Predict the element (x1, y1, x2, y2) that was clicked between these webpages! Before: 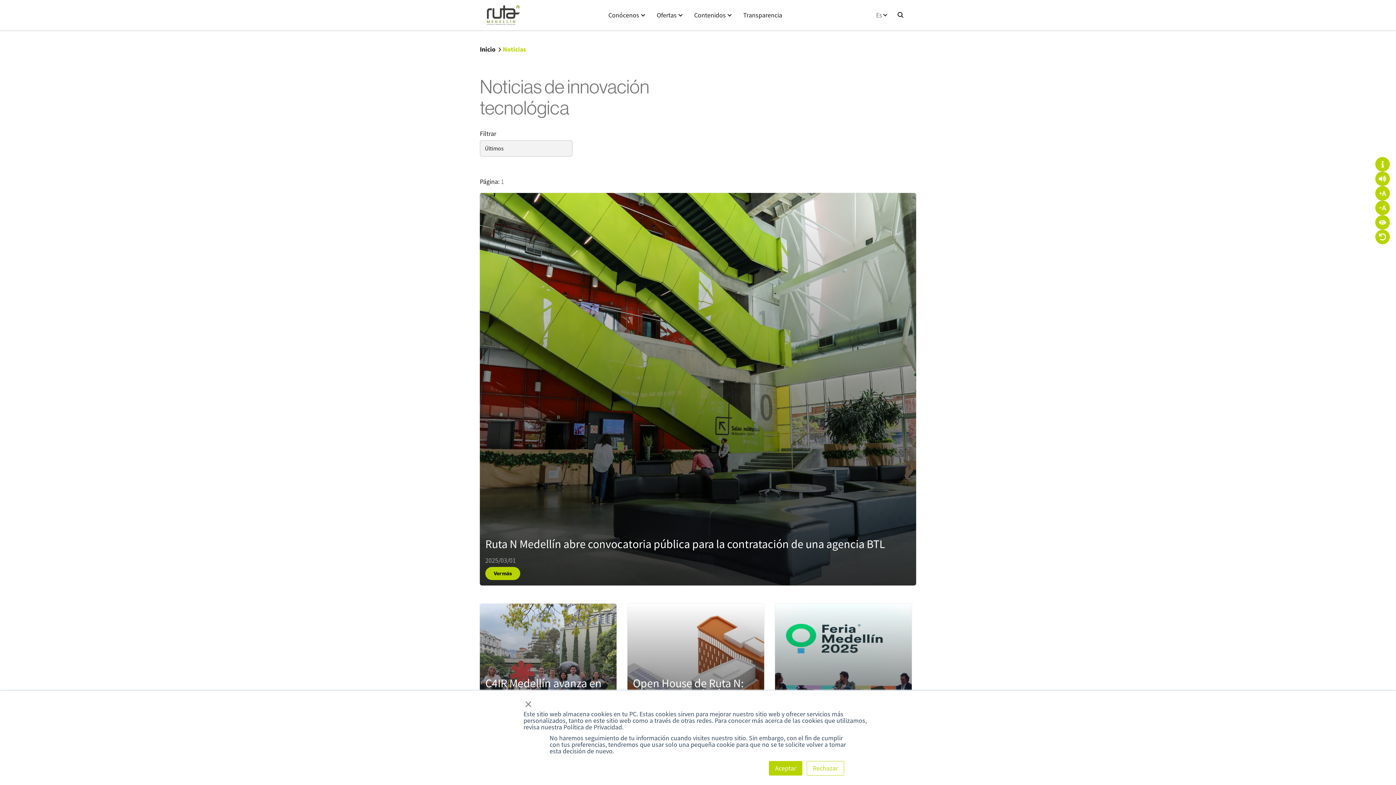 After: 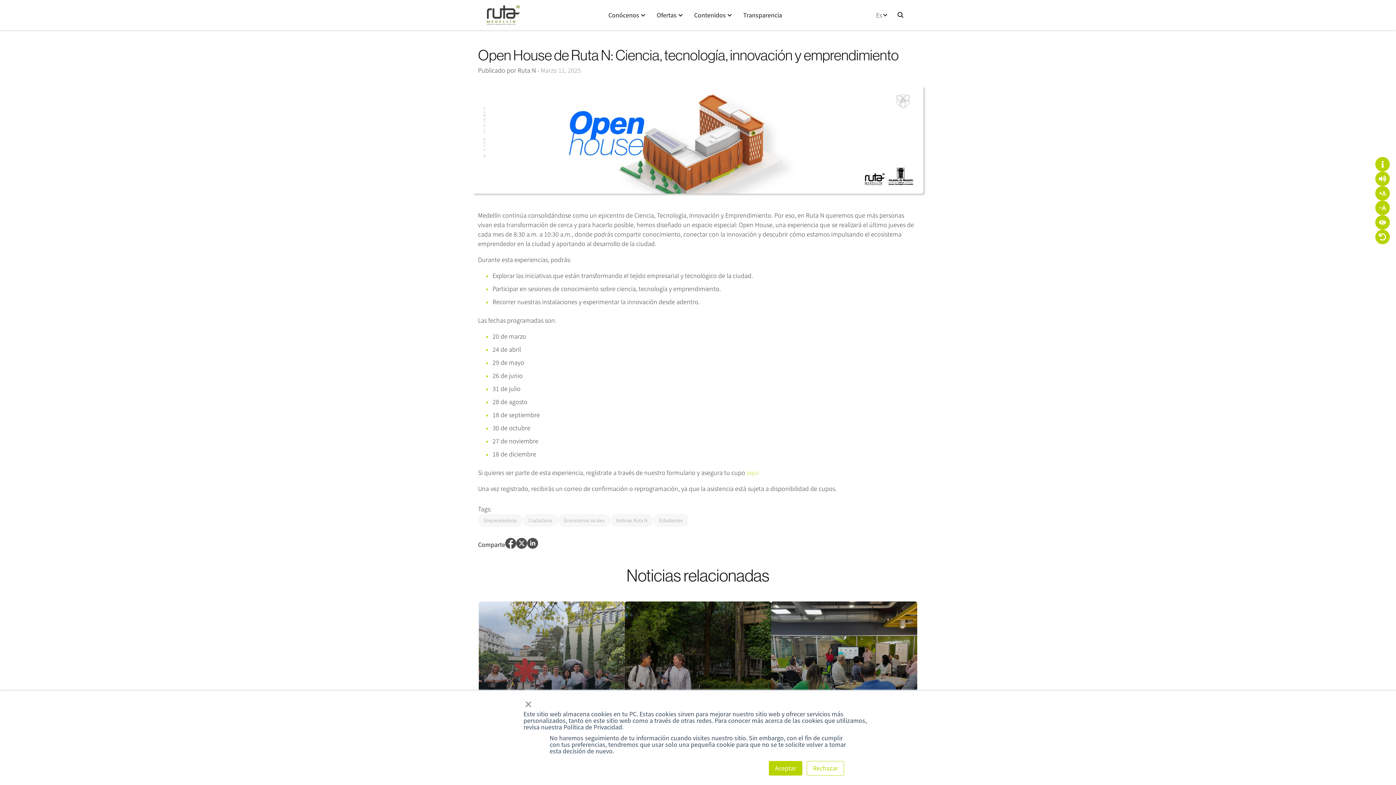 Action: bbox: (627, 604, 764, 756)